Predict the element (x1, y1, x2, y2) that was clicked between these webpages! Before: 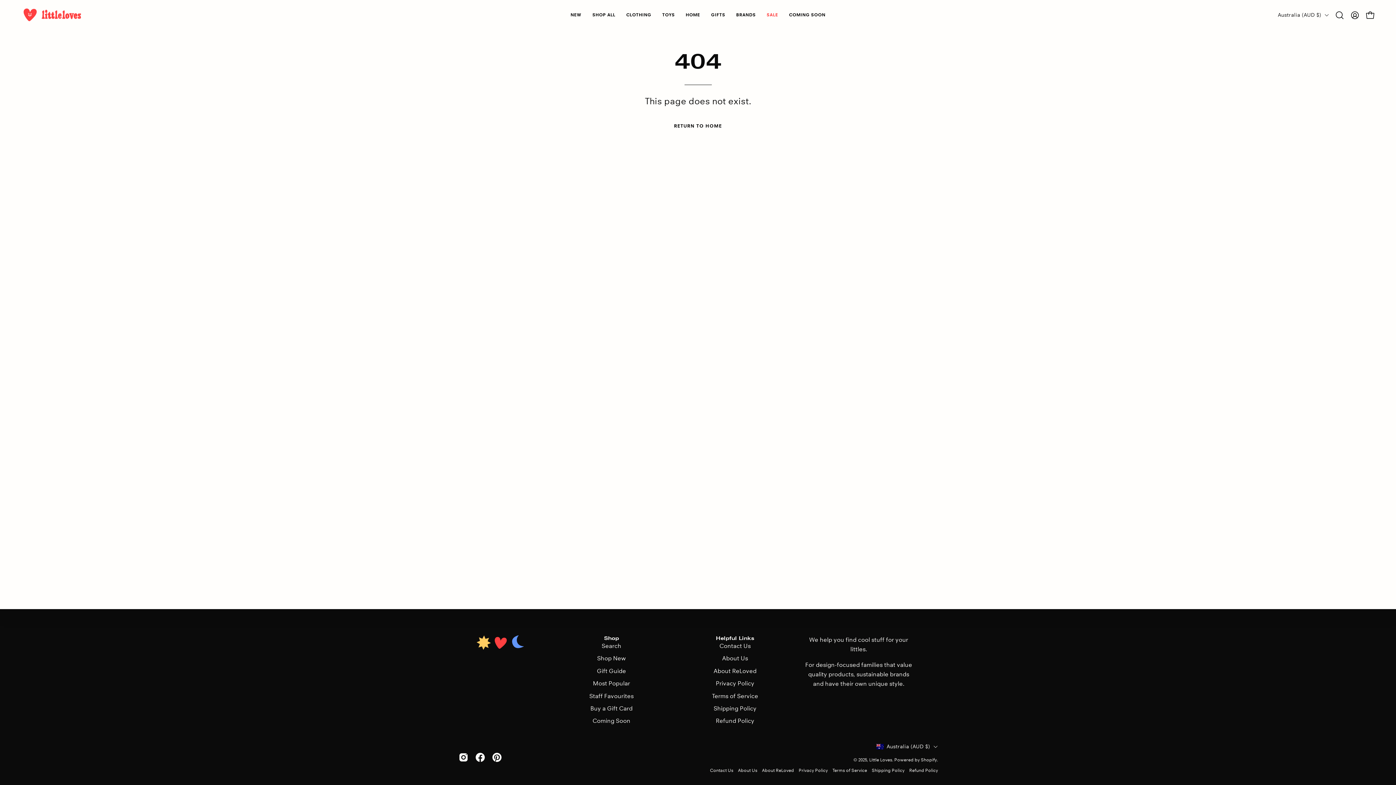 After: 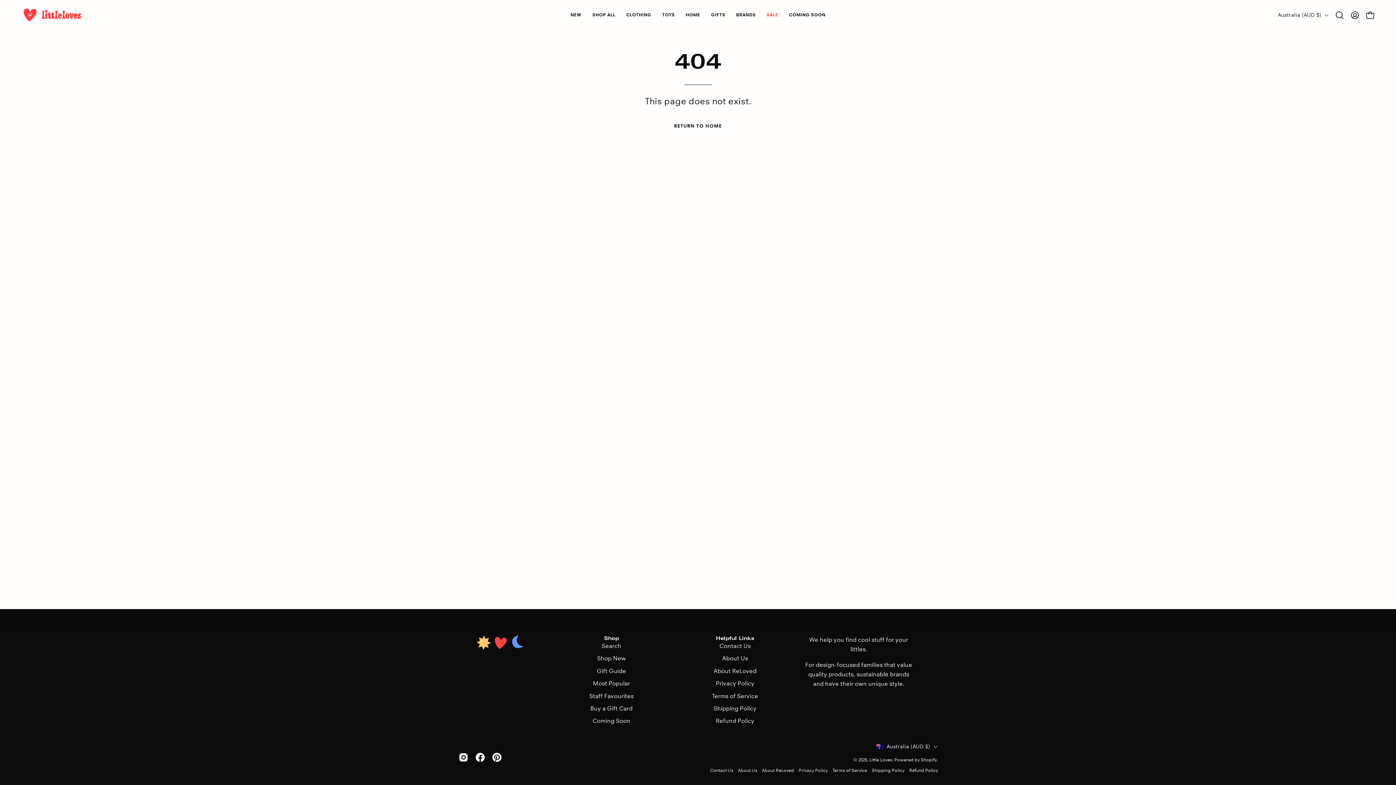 Action: label: Shop bbox: (604, 635, 619, 641)